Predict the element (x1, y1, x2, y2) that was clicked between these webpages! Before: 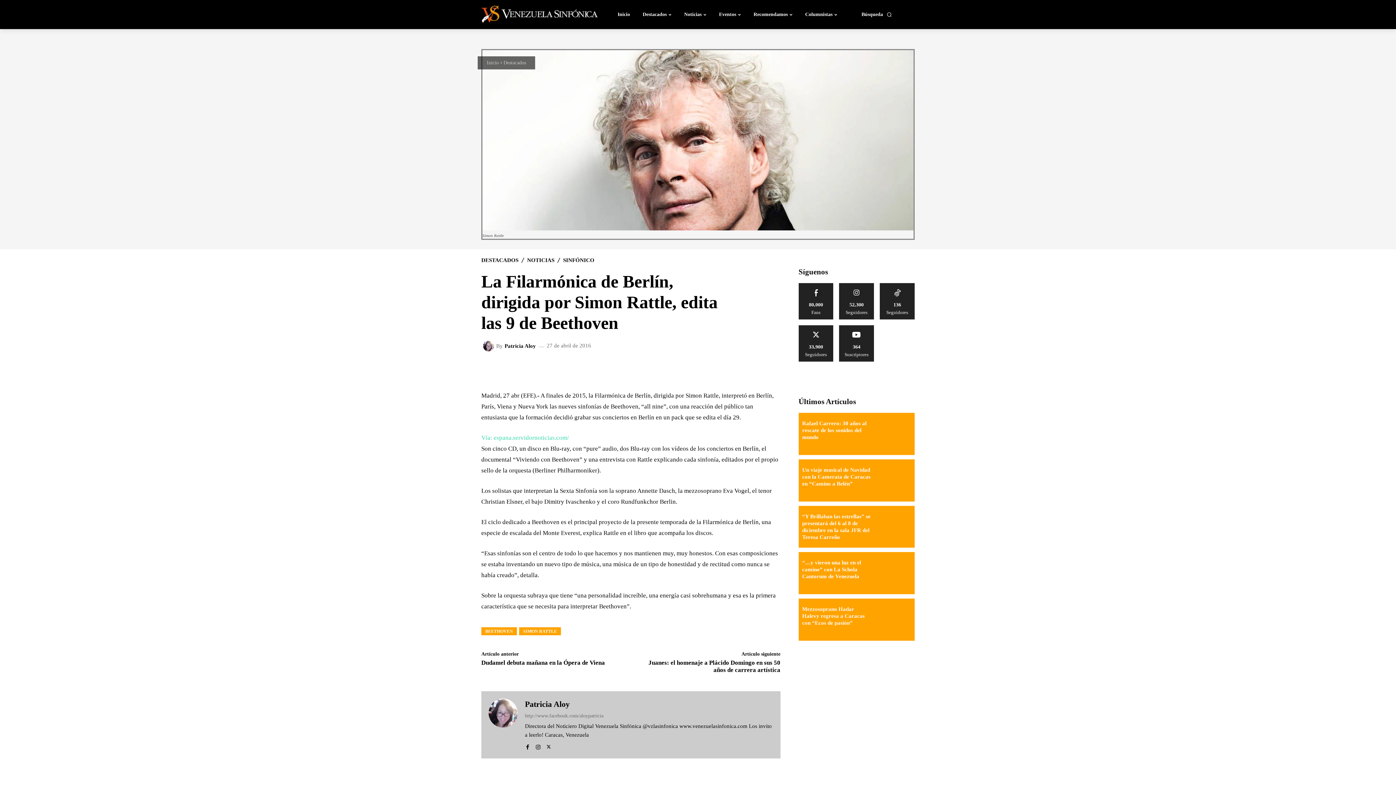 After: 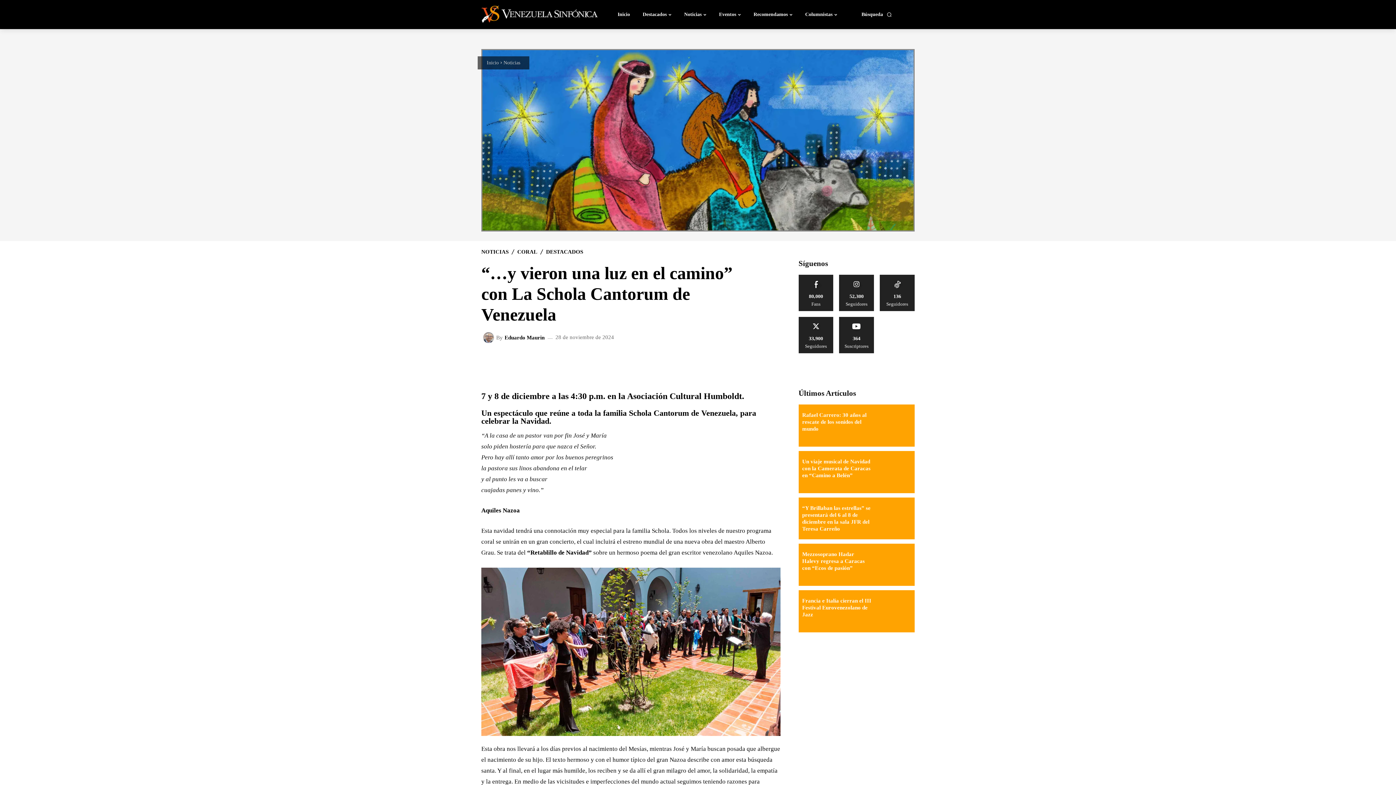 Action: bbox: (876, 556, 911, 590)